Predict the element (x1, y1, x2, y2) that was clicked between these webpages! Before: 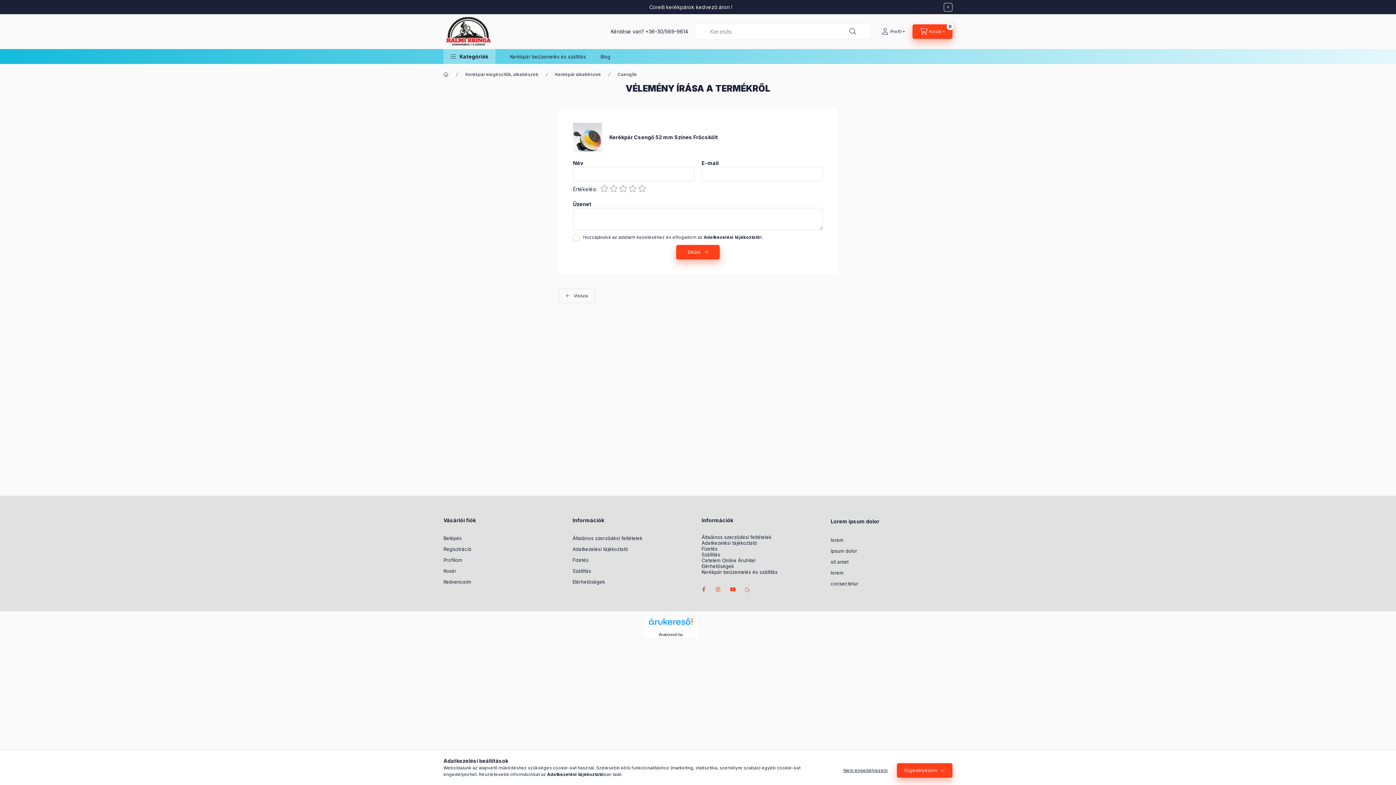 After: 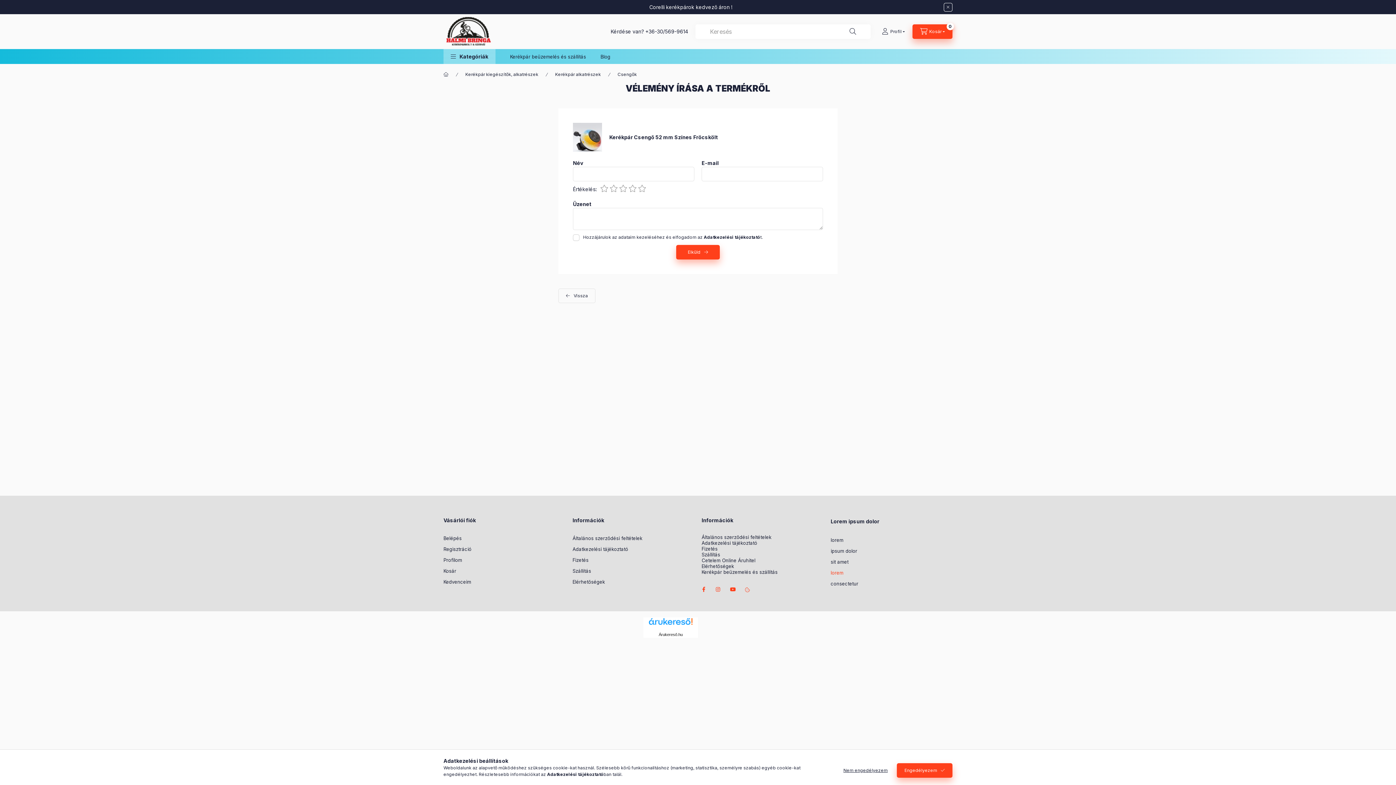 Action: bbox: (830, 569, 843, 576) label: lorem